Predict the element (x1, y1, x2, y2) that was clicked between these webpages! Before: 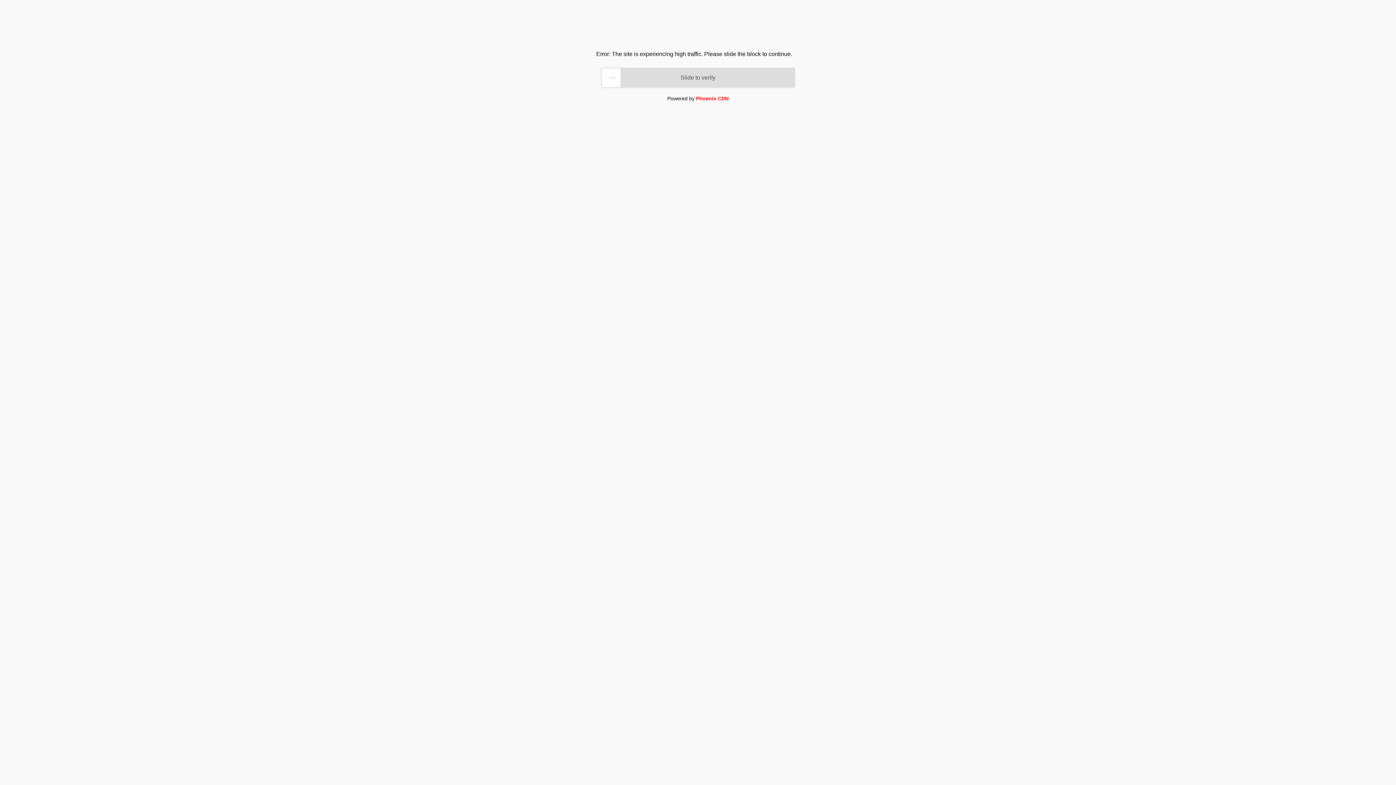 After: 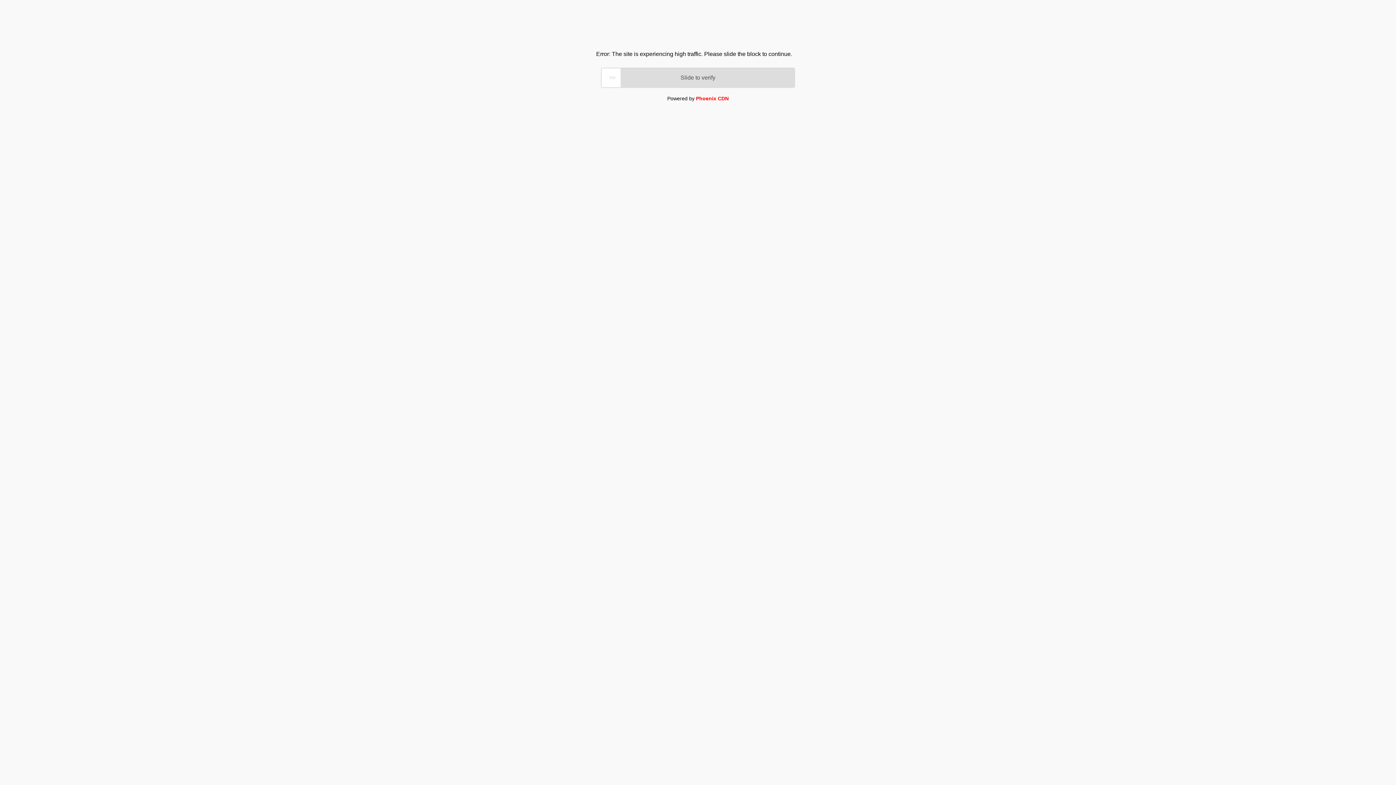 Action: bbox: (696, 95, 728, 101) label: Phoenix CDN